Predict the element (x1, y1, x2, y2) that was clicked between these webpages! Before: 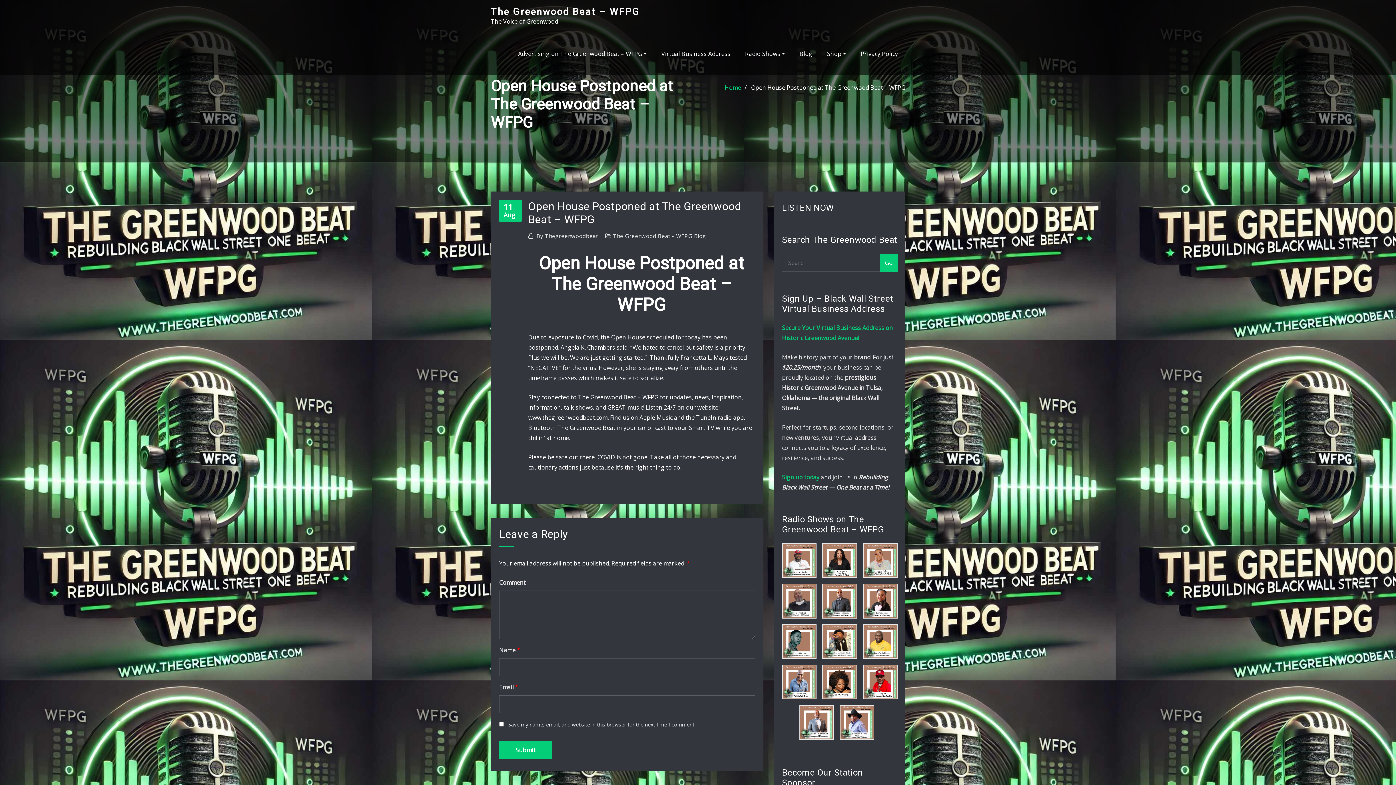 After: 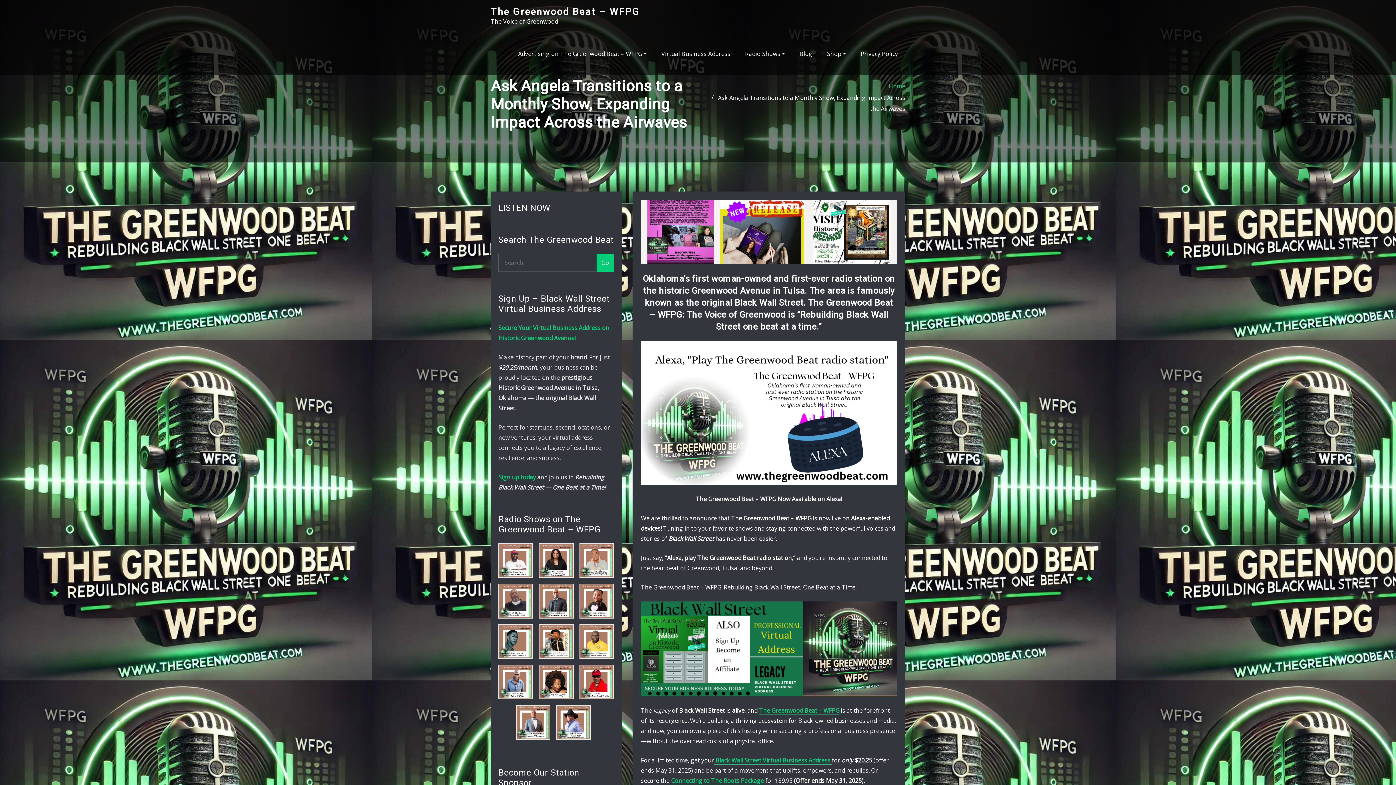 Action: label: The Greenwood Beat – WFPG bbox: (490, 6, 640, 17)